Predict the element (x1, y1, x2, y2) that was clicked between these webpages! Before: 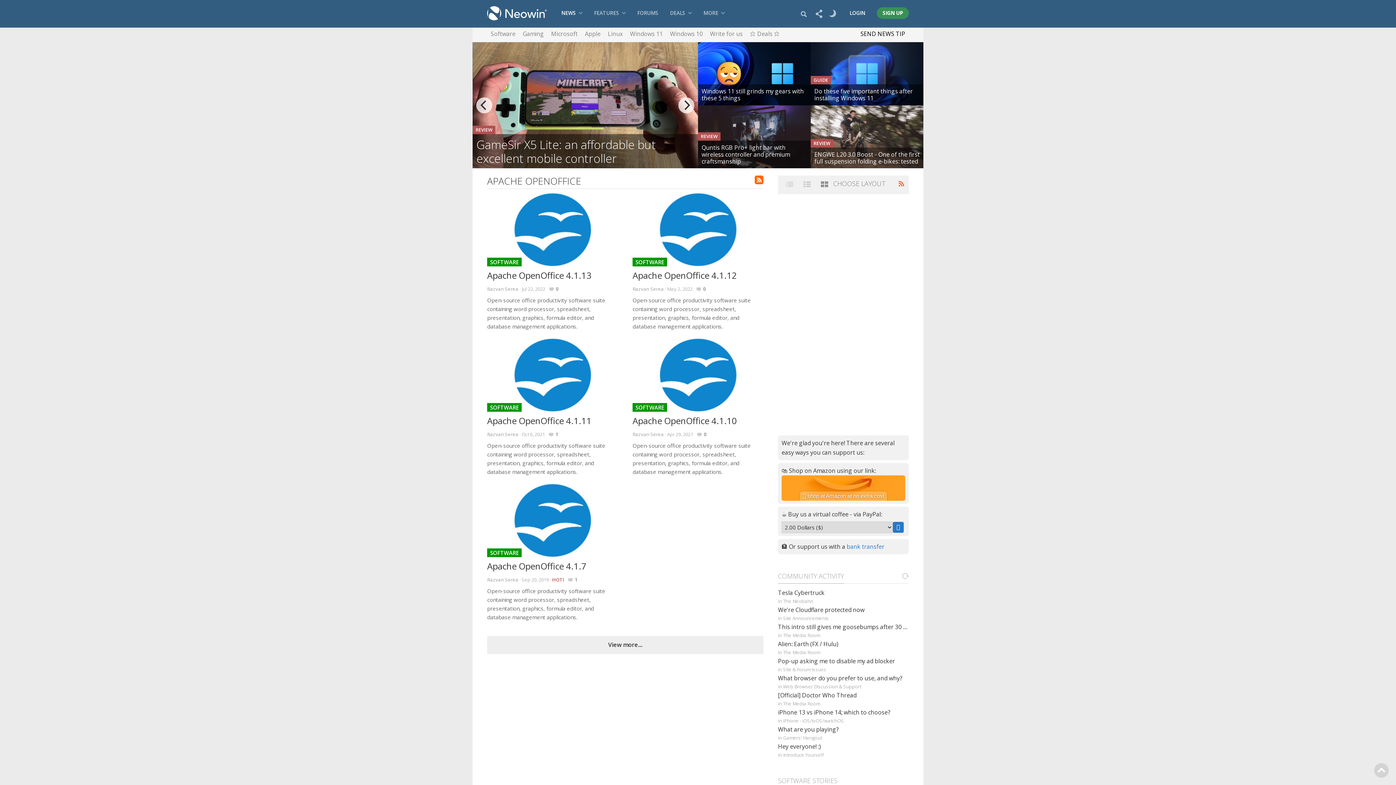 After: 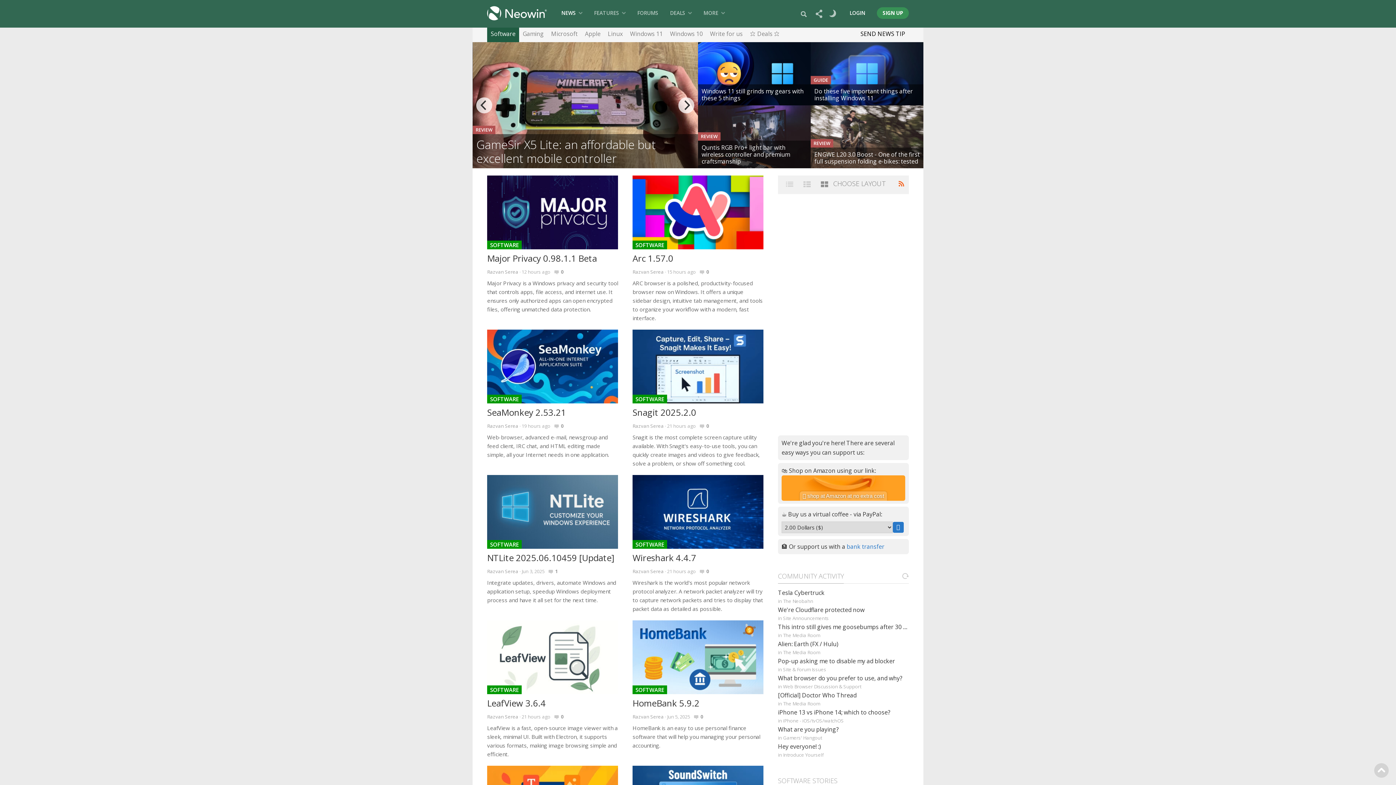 Action: label: Software bbox: (490, 26, 515, 42)